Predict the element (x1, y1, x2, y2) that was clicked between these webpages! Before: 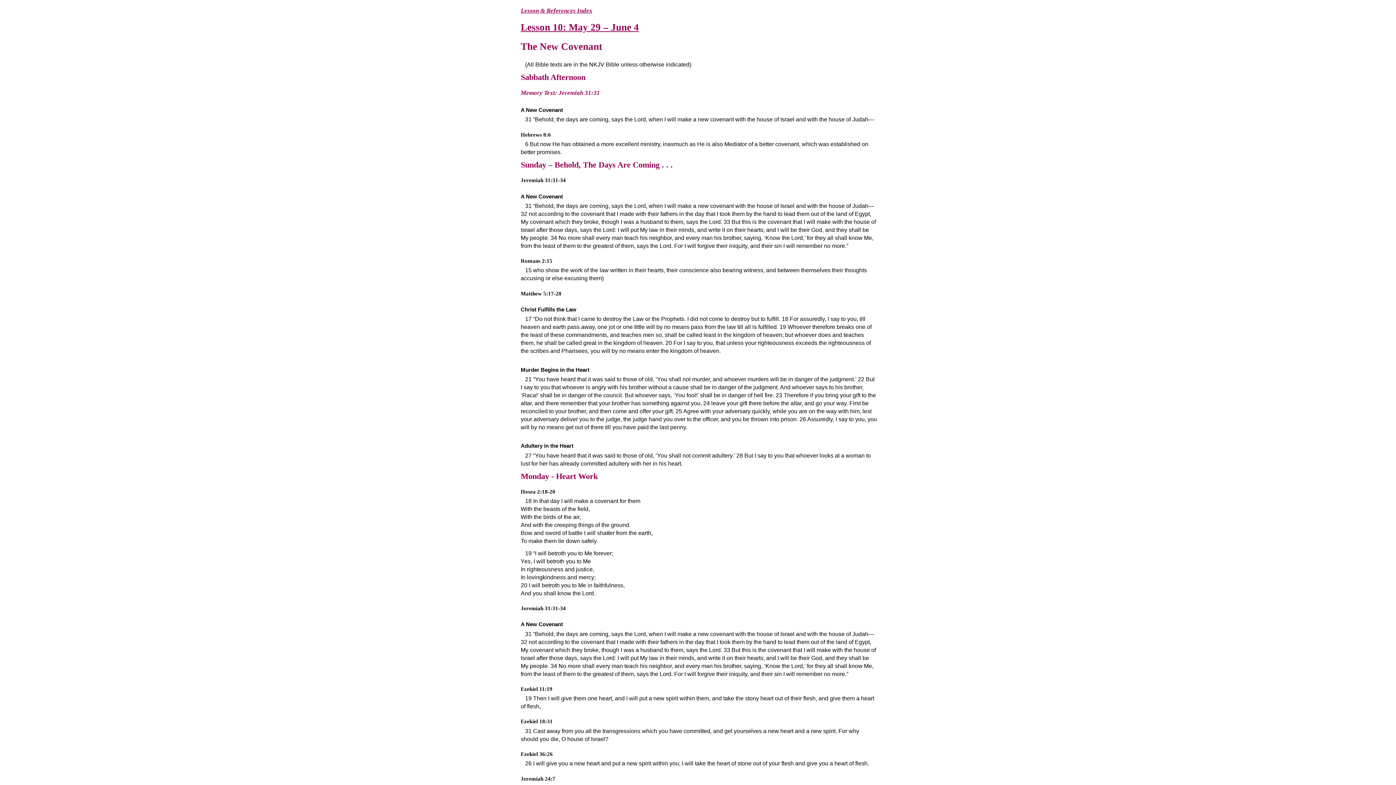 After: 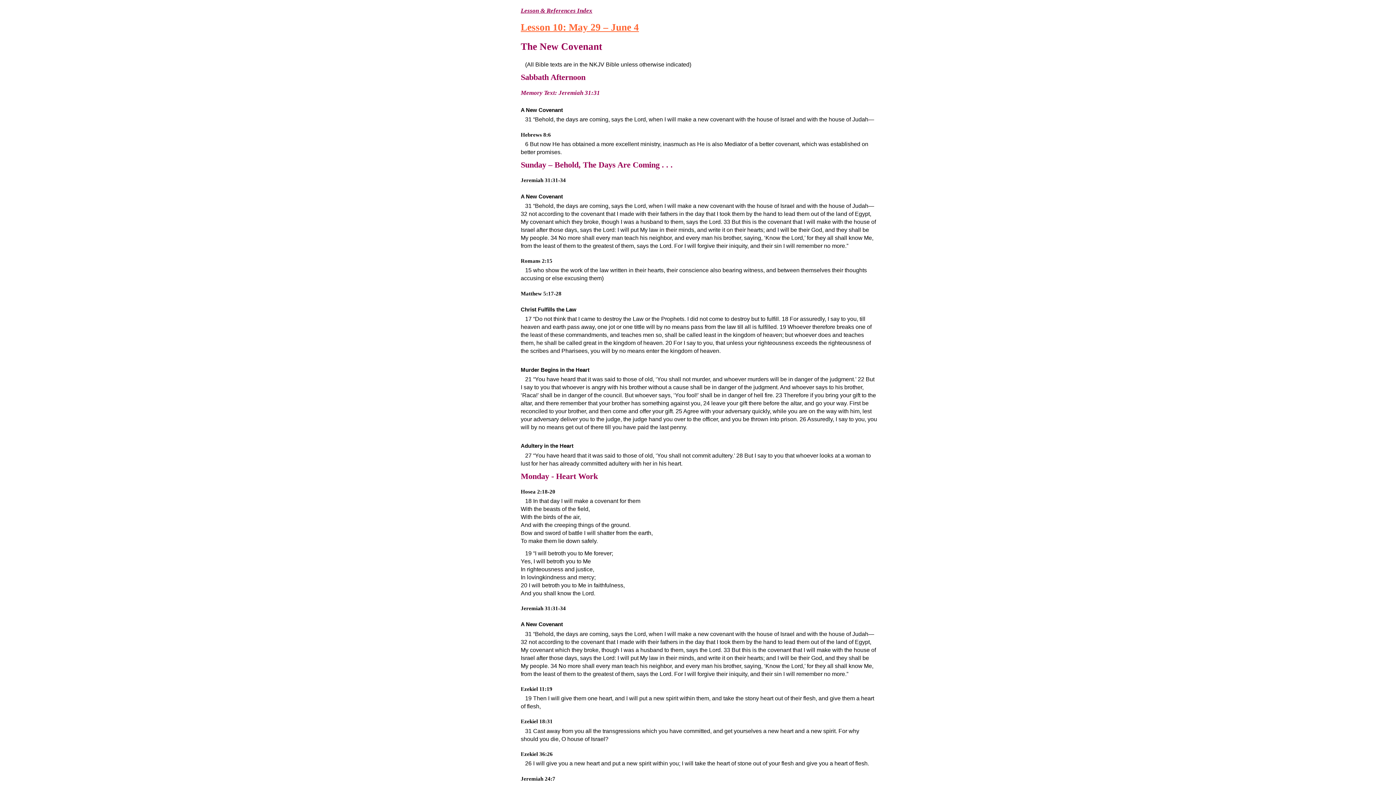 Action: label: Lesson 10: May 29 – June 4 bbox: (520, 21, 639, 32)